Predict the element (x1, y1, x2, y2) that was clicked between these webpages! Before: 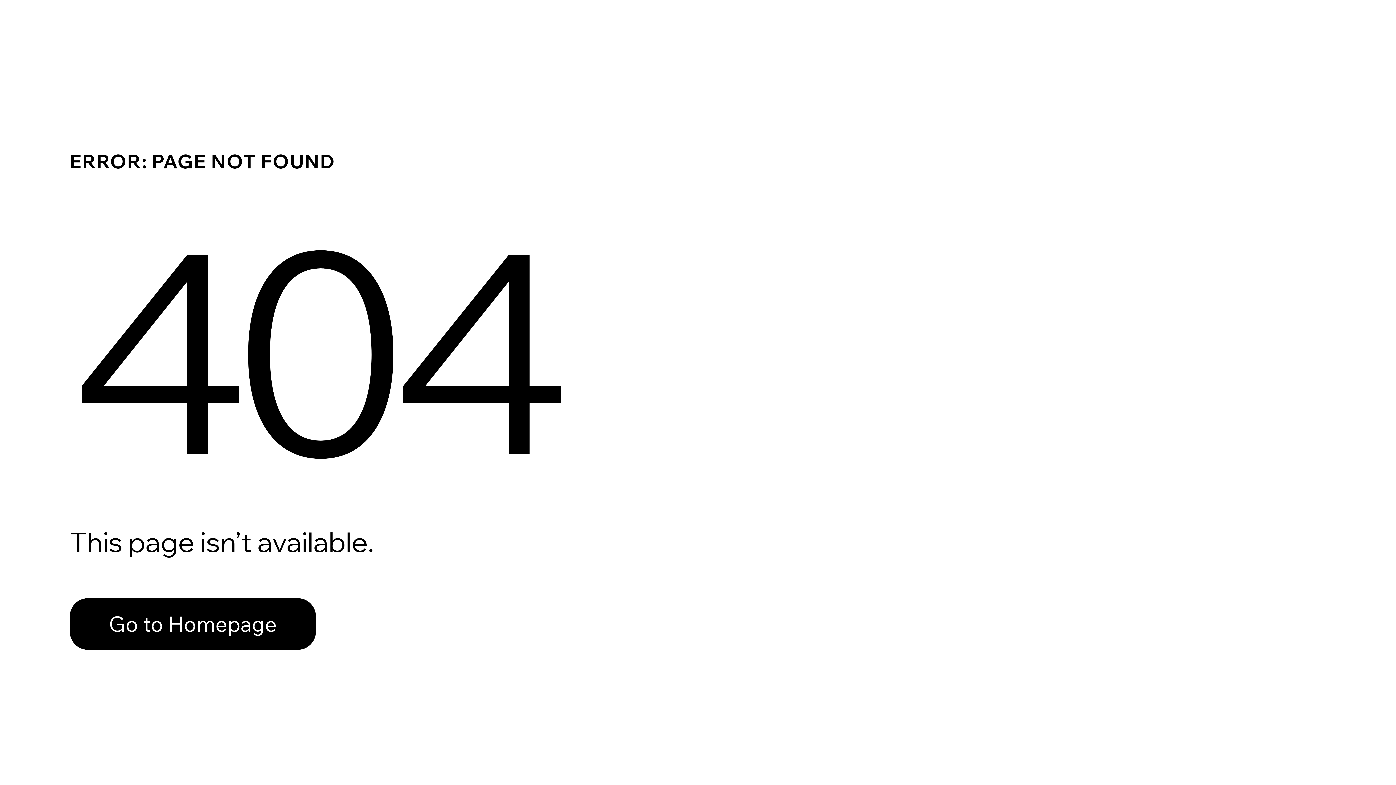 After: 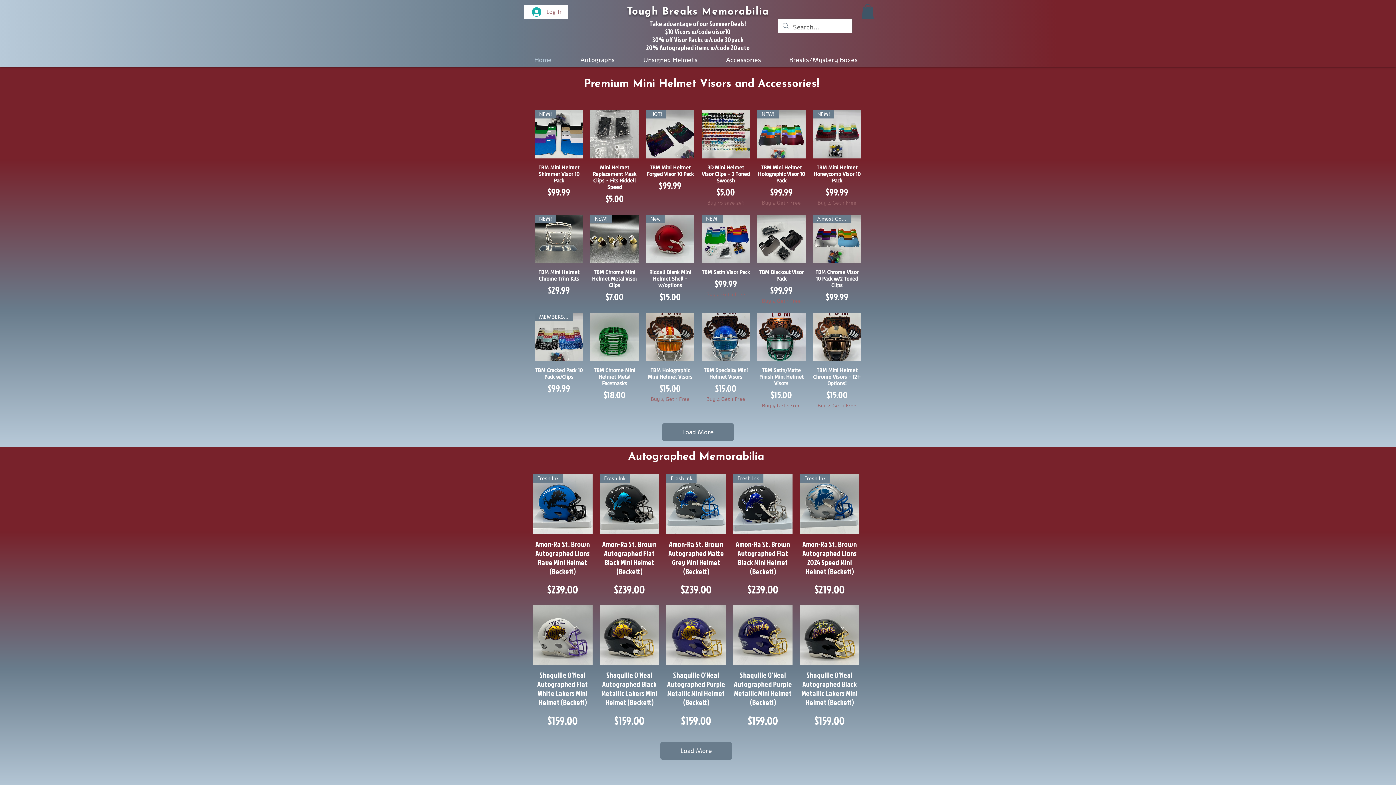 Action: bbox: (69, 582, 768, 659) label: Go to Homepage